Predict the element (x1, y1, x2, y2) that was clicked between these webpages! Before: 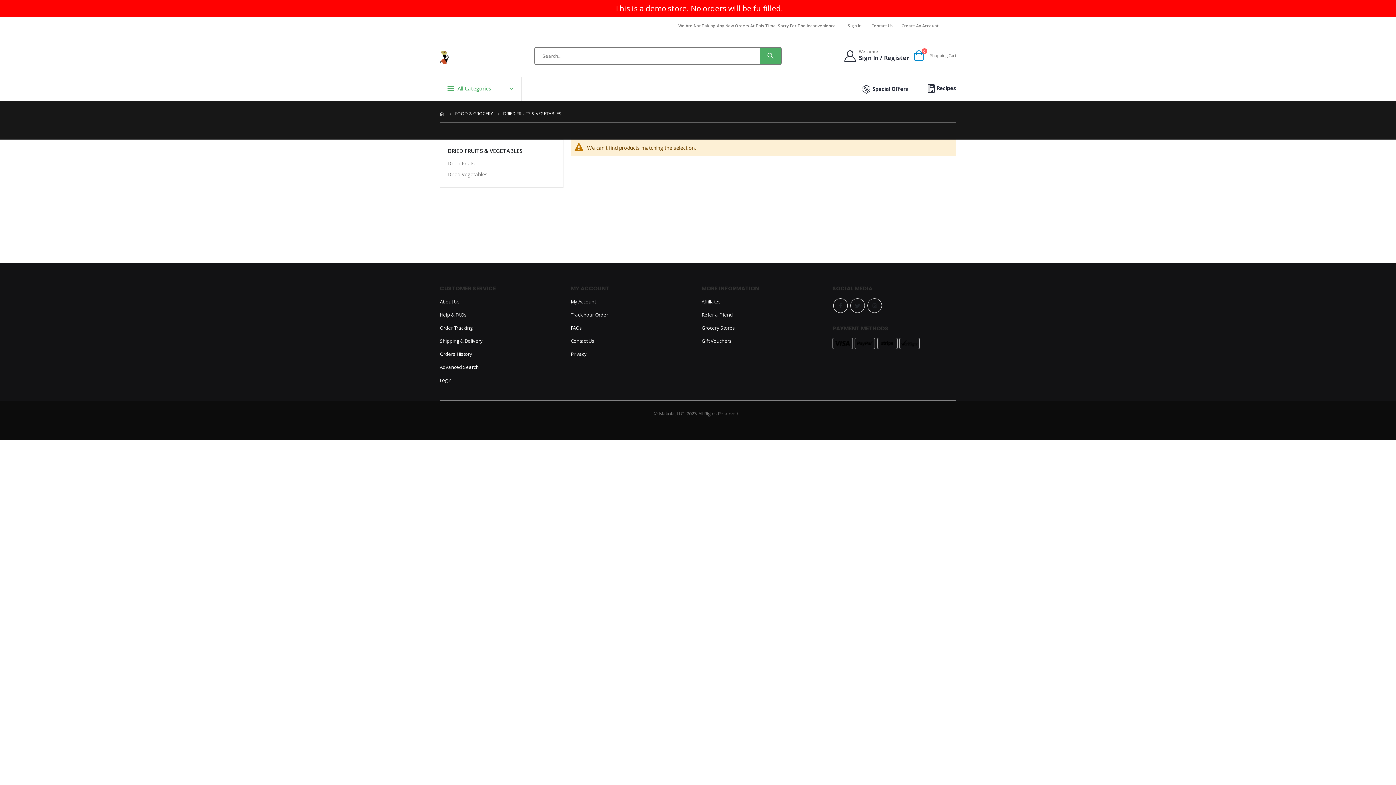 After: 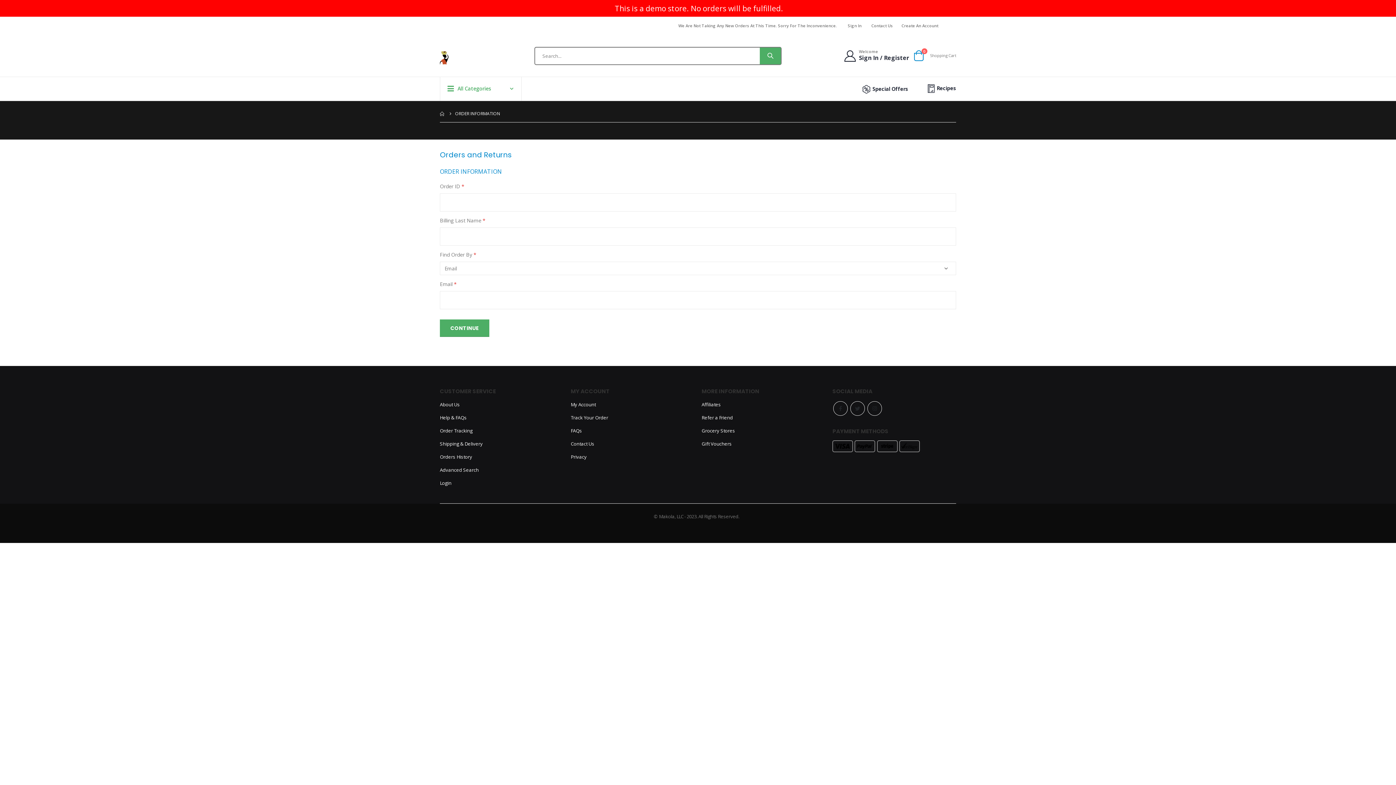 Action: bbox: (440, 351, 472, 357) label: Orders History